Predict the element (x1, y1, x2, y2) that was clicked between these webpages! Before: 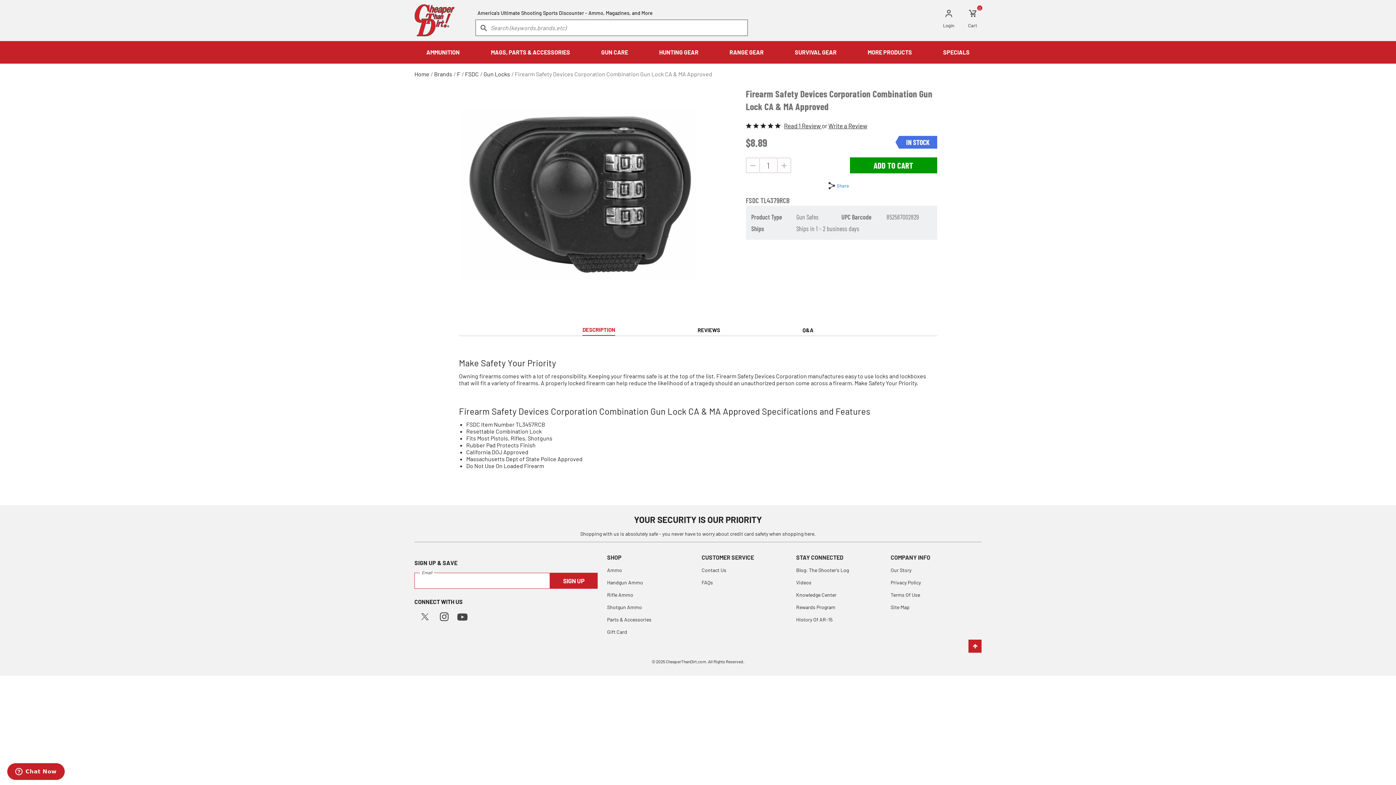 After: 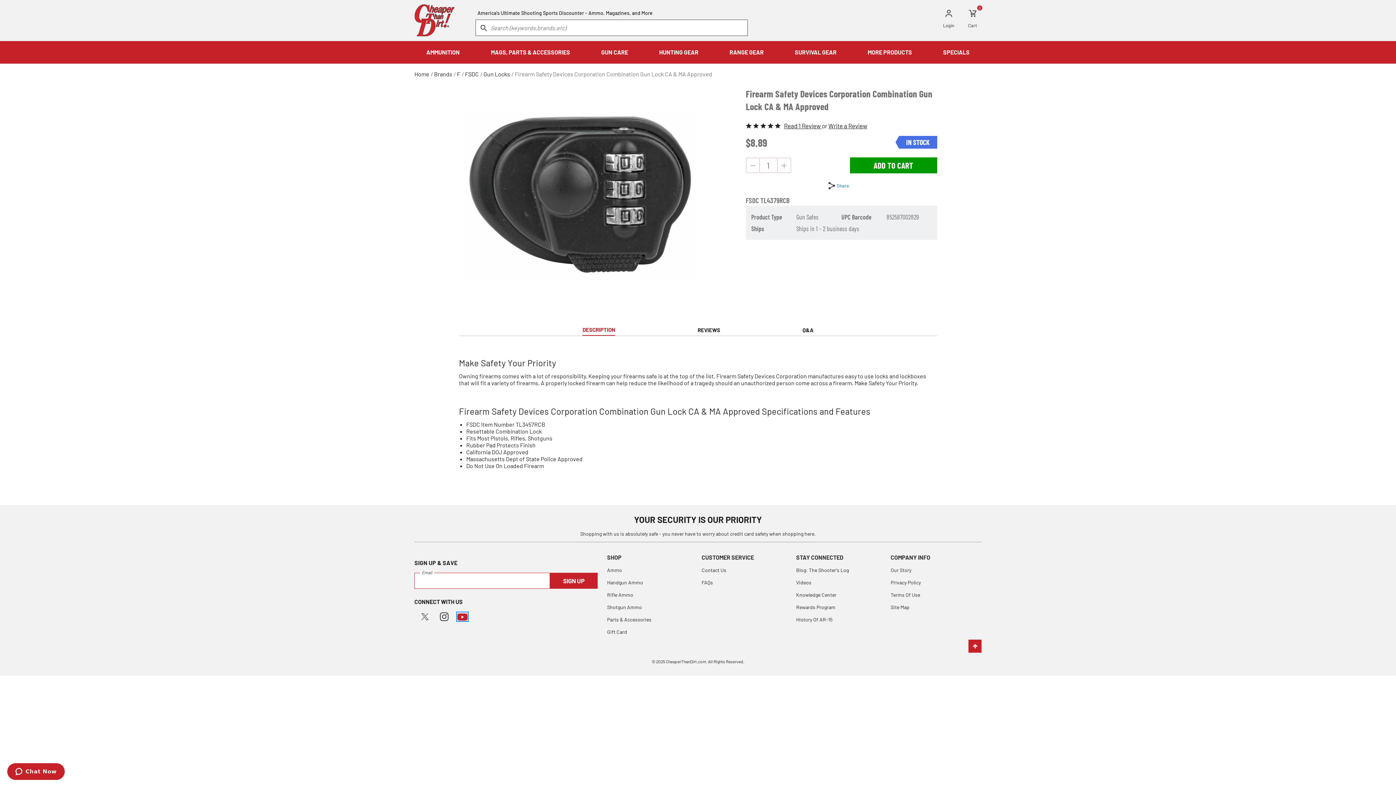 Action: bbox: (457, 613, 467, 620) label: Youtube